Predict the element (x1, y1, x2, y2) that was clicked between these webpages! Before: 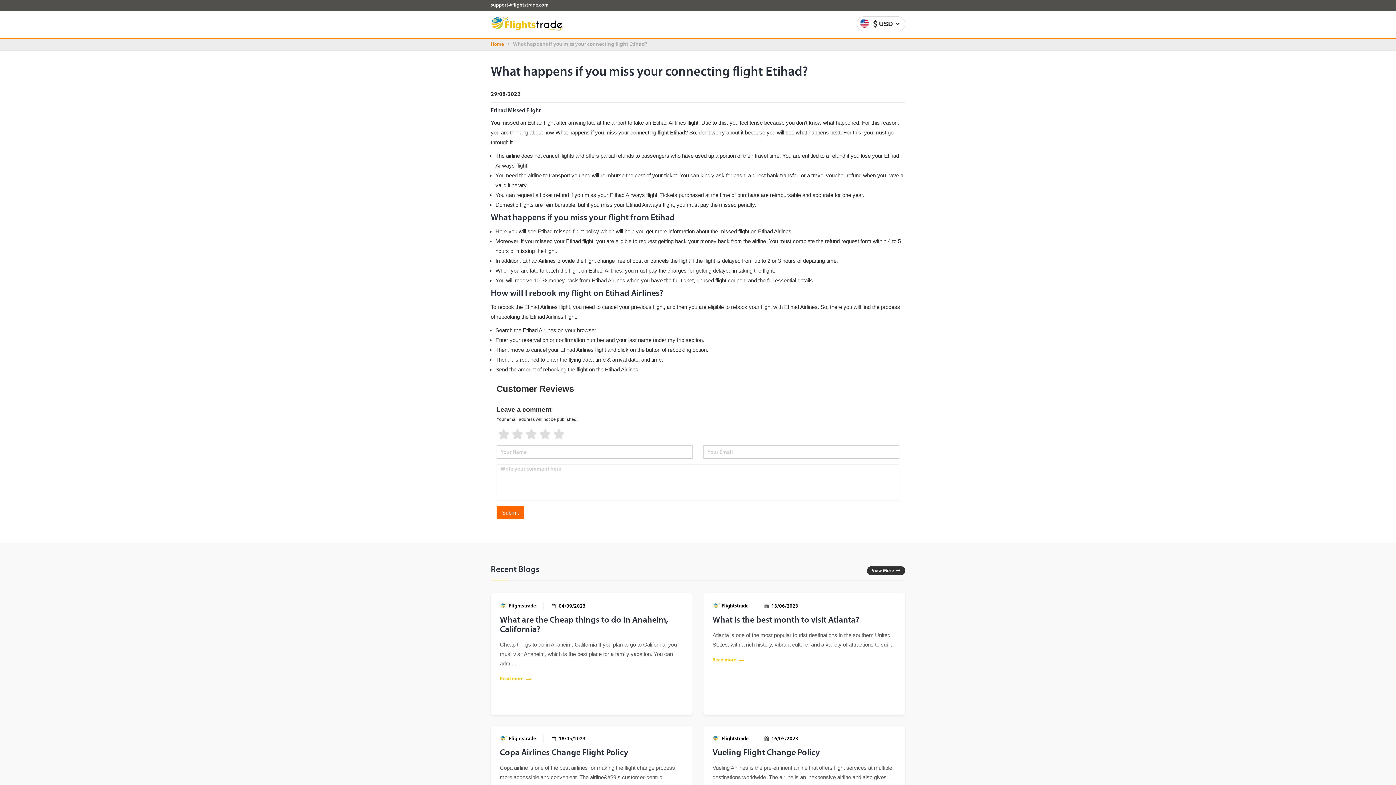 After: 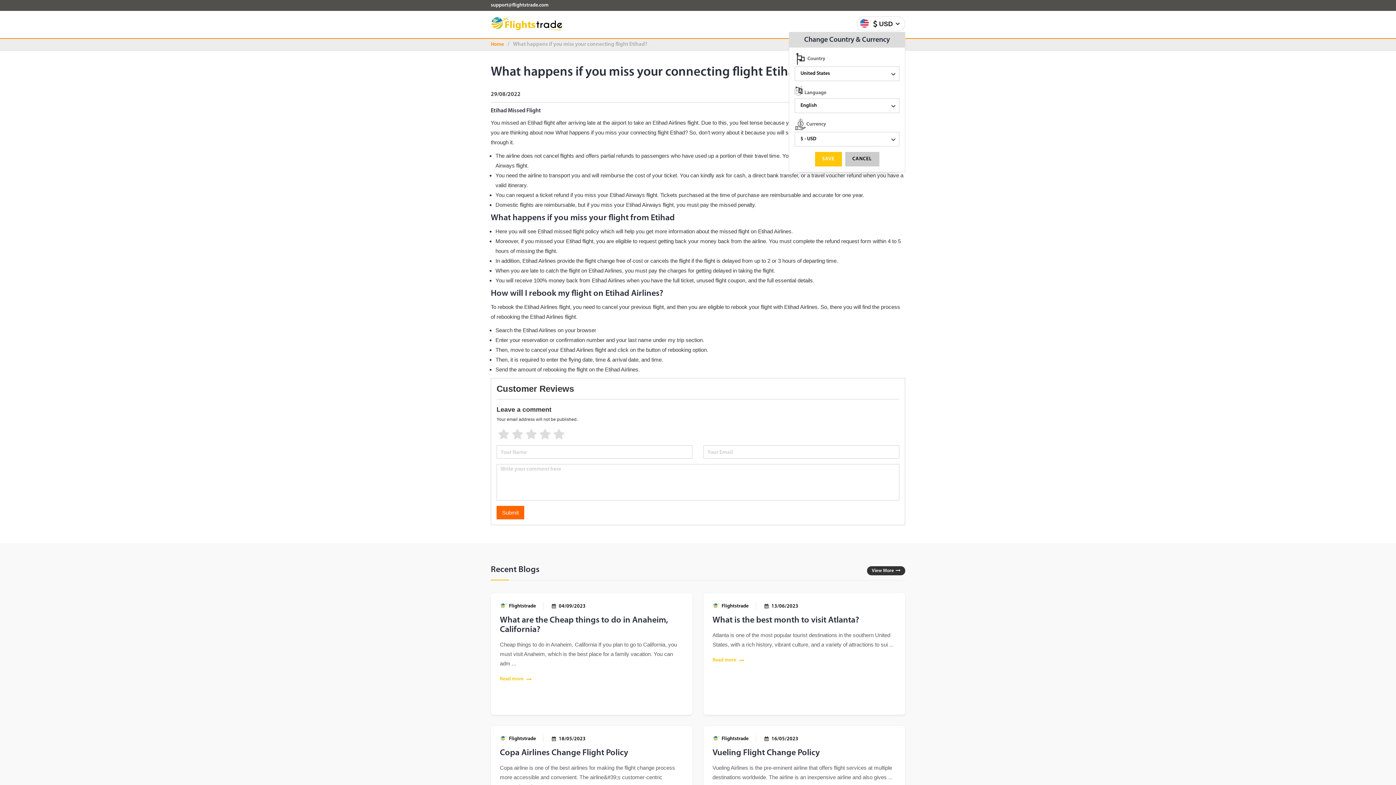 Action: bbox: (857, 16, 905, 31) label: USD